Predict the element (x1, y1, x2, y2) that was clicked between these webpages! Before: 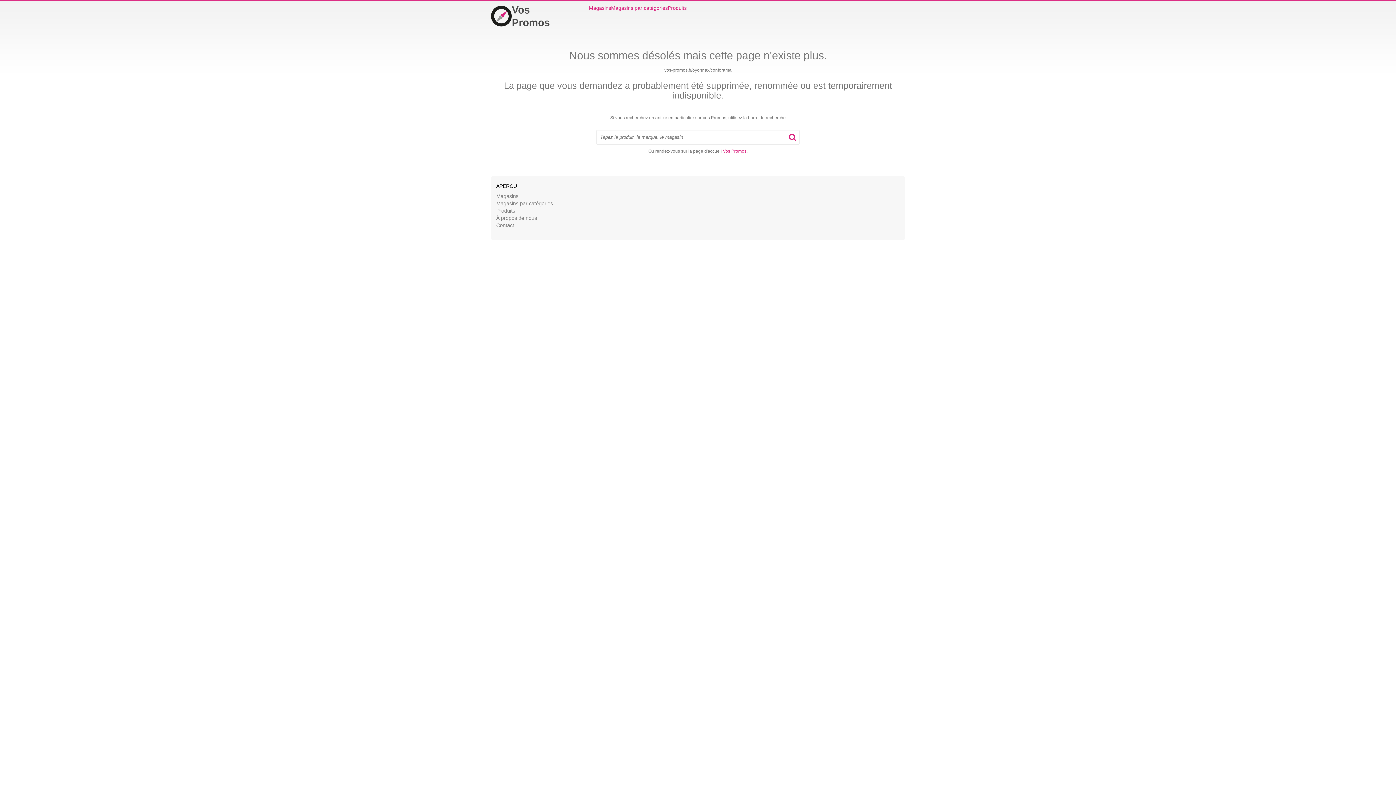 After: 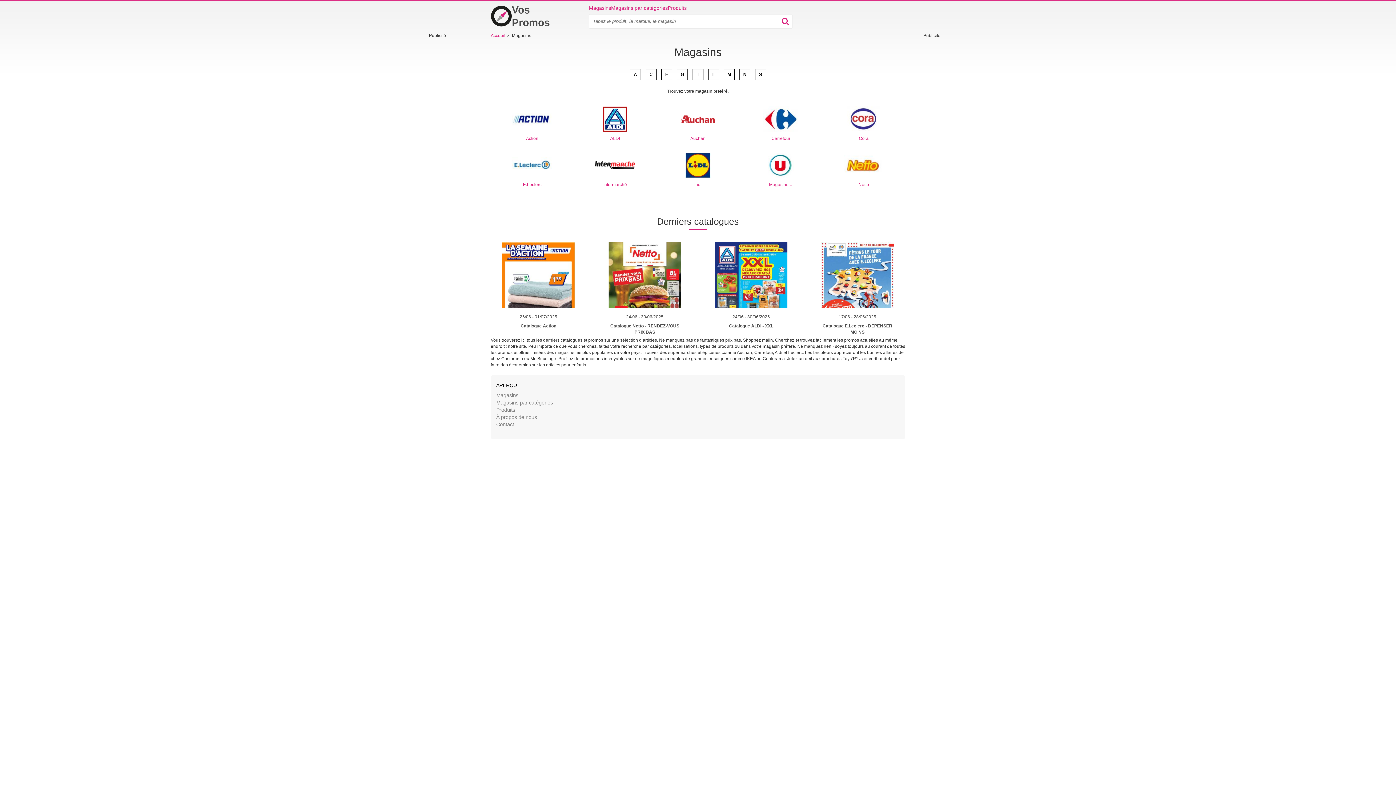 Action: bbox: (496, 193, 518, 199) label: Magasins